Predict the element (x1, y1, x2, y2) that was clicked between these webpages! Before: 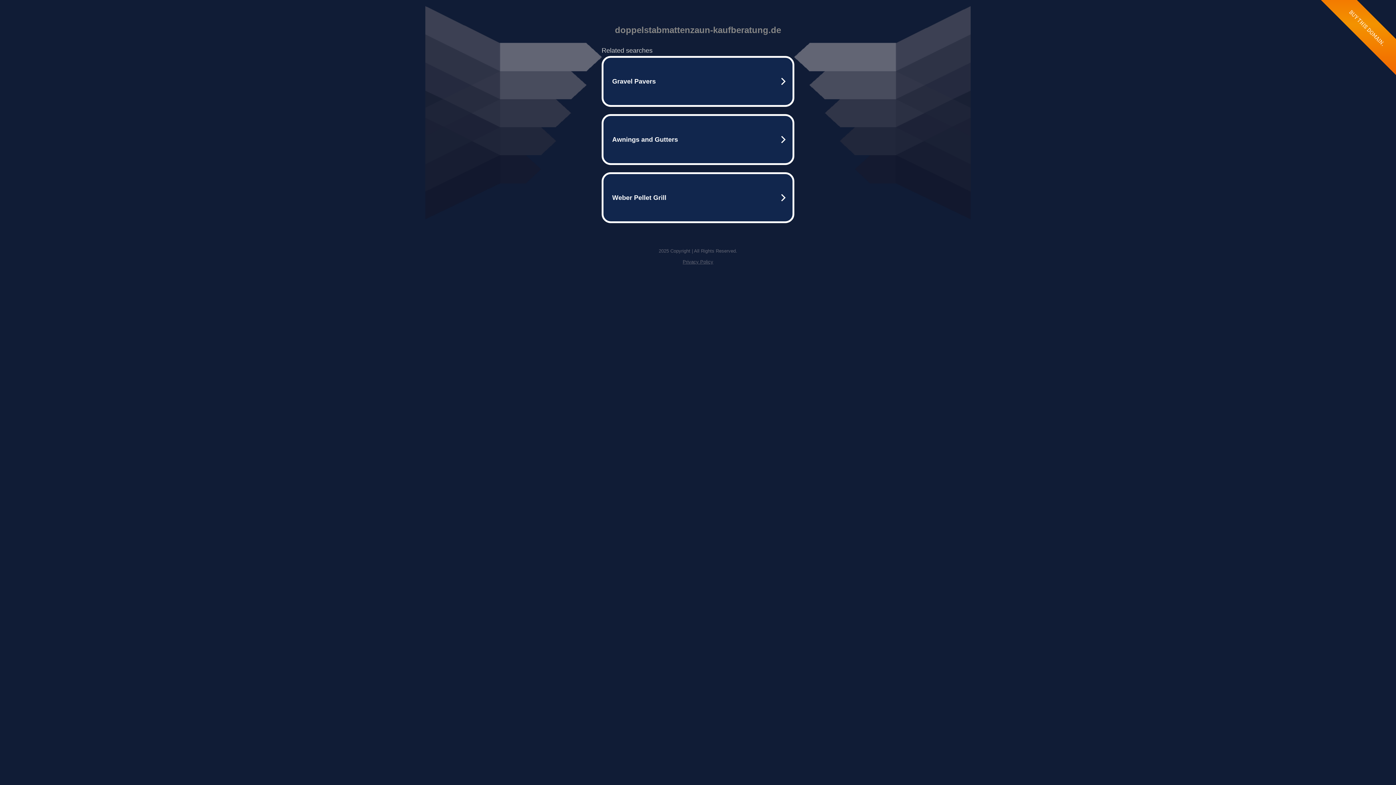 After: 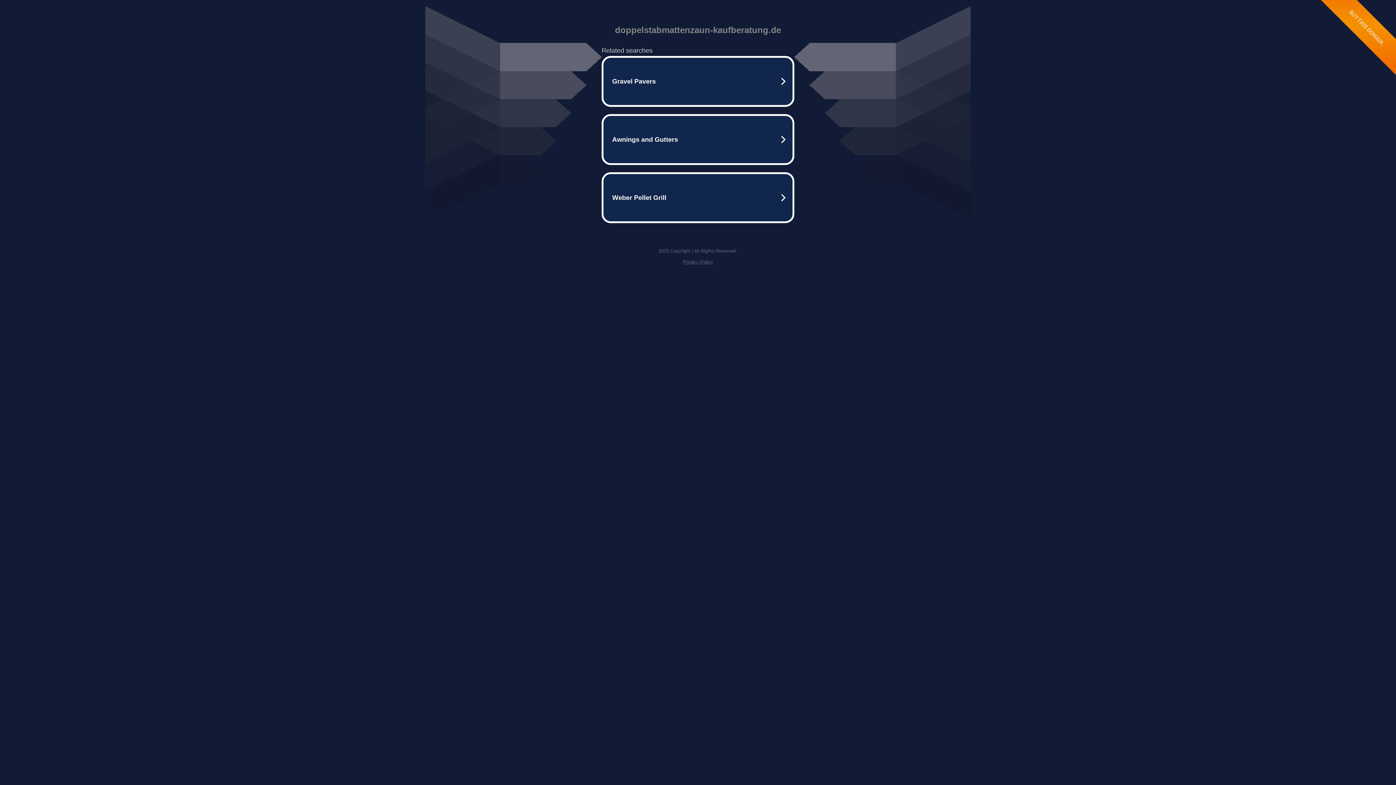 Action: bbox: (682, 259, 713, 264) label: Privacy Policy